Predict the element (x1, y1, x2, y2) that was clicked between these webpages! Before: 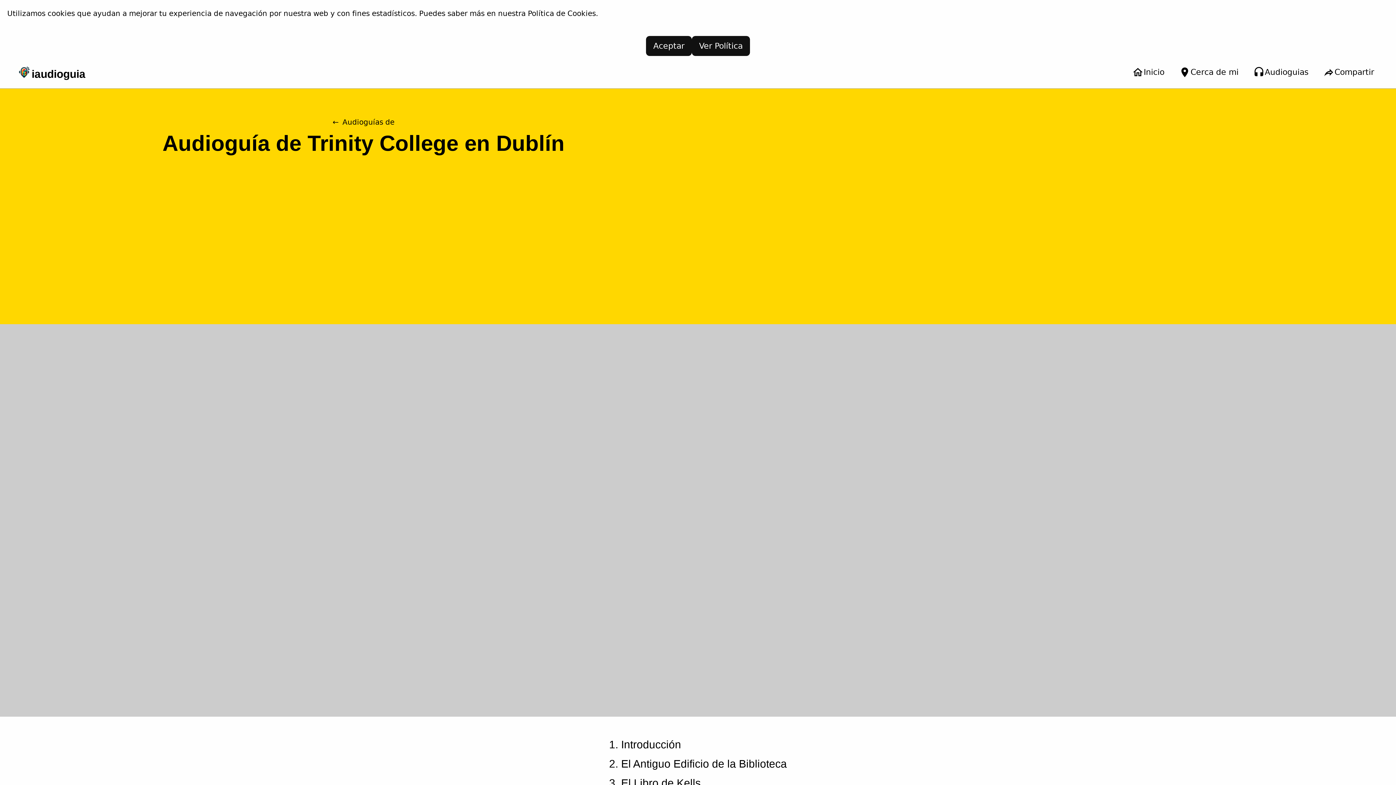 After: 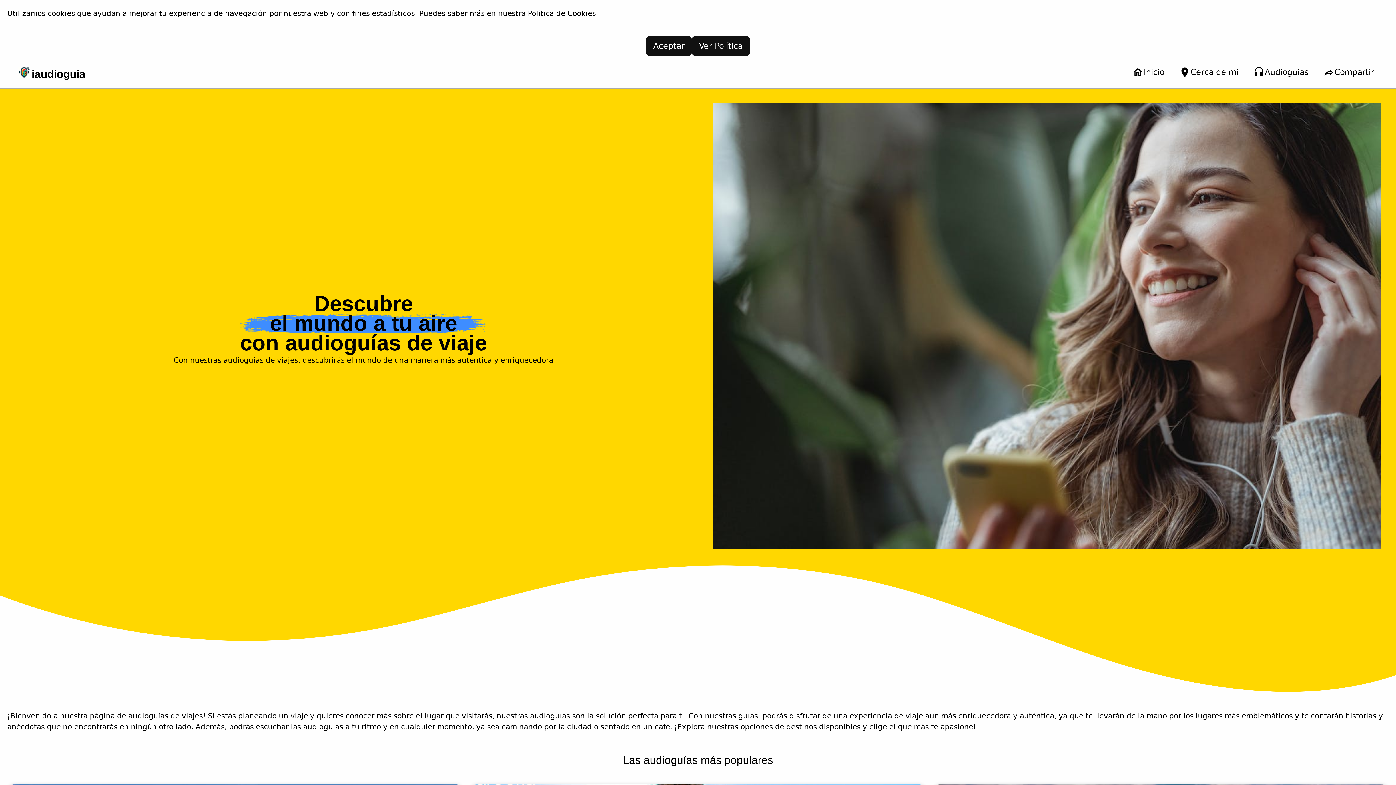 Action: bbox: (1125, 59, 1172, 85) label: Inicio